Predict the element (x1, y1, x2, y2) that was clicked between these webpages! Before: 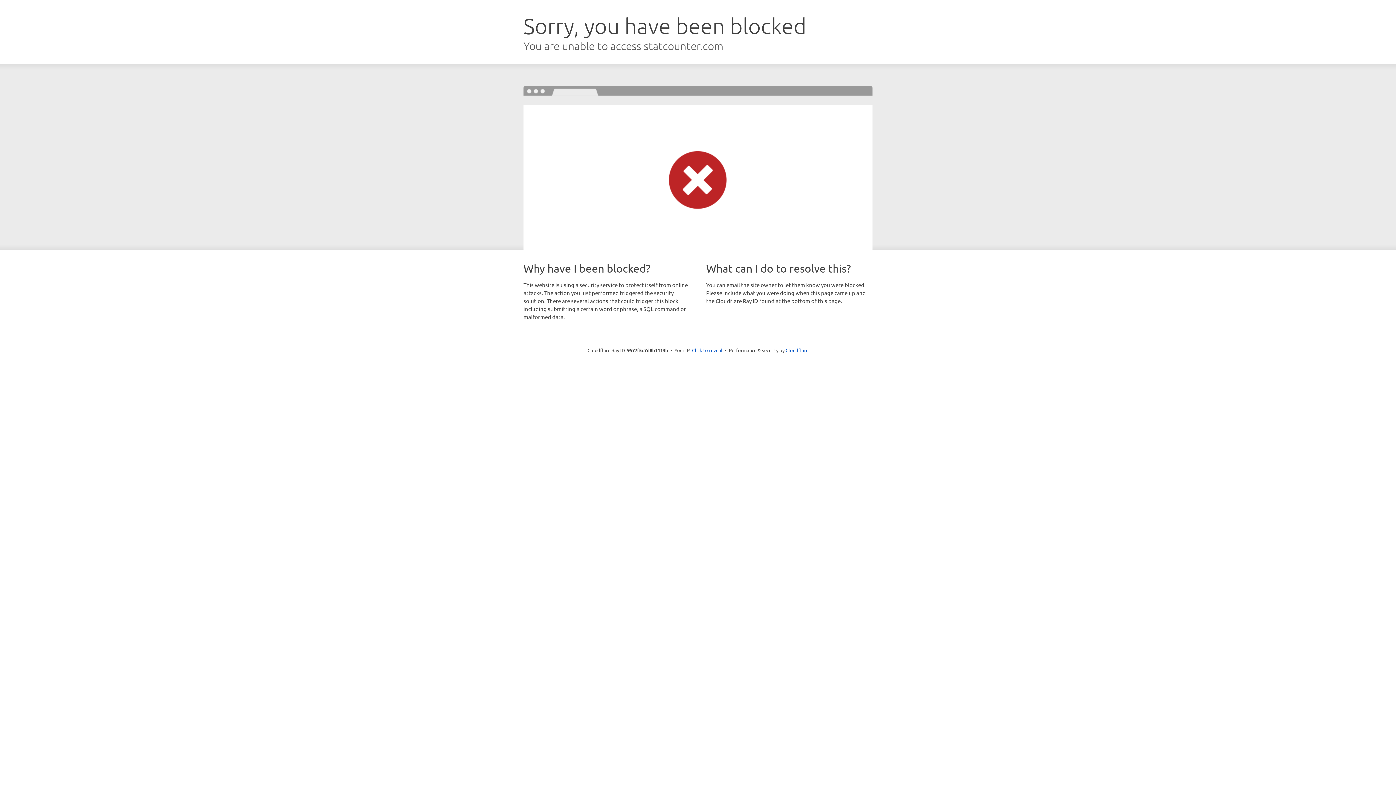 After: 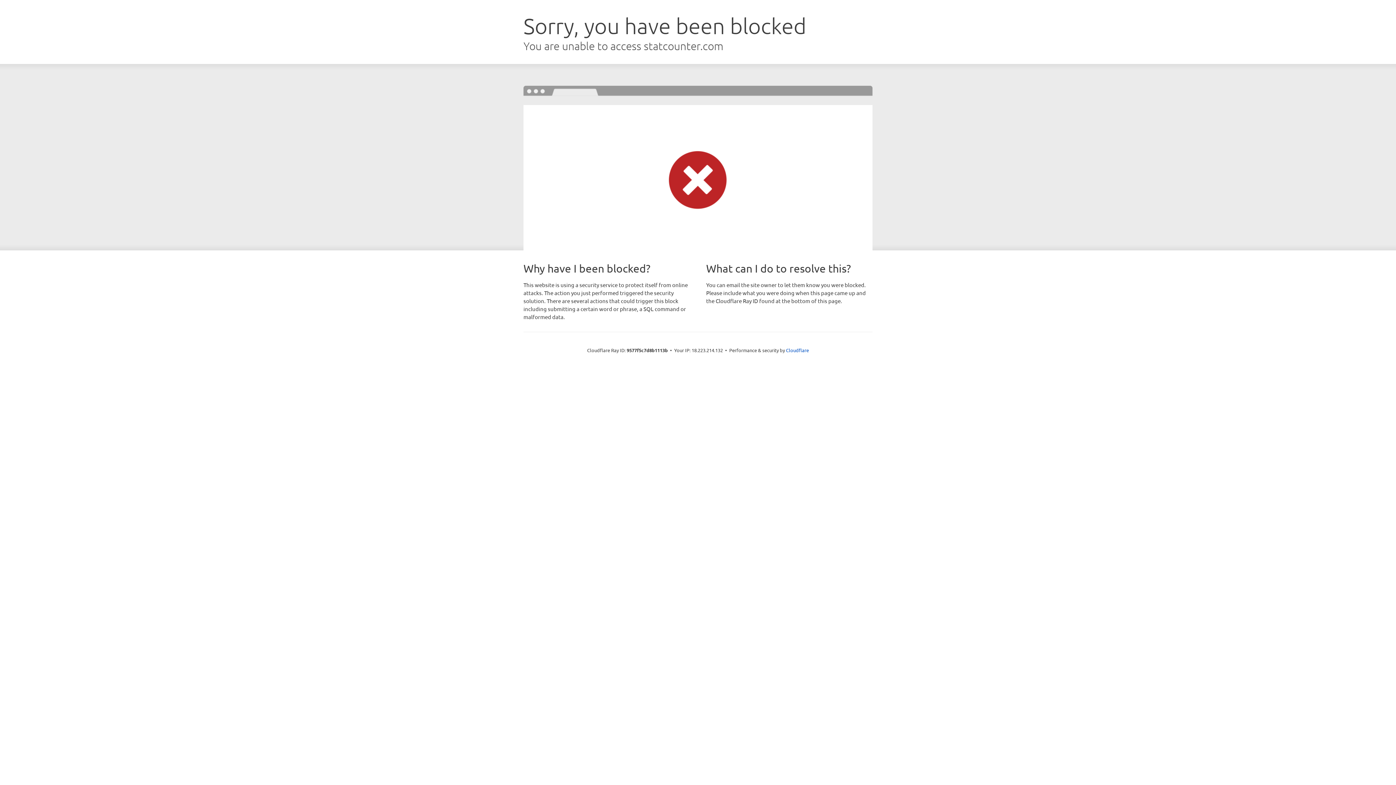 Action: bbox: (692, 346, 722, 353) label: Click to reveal